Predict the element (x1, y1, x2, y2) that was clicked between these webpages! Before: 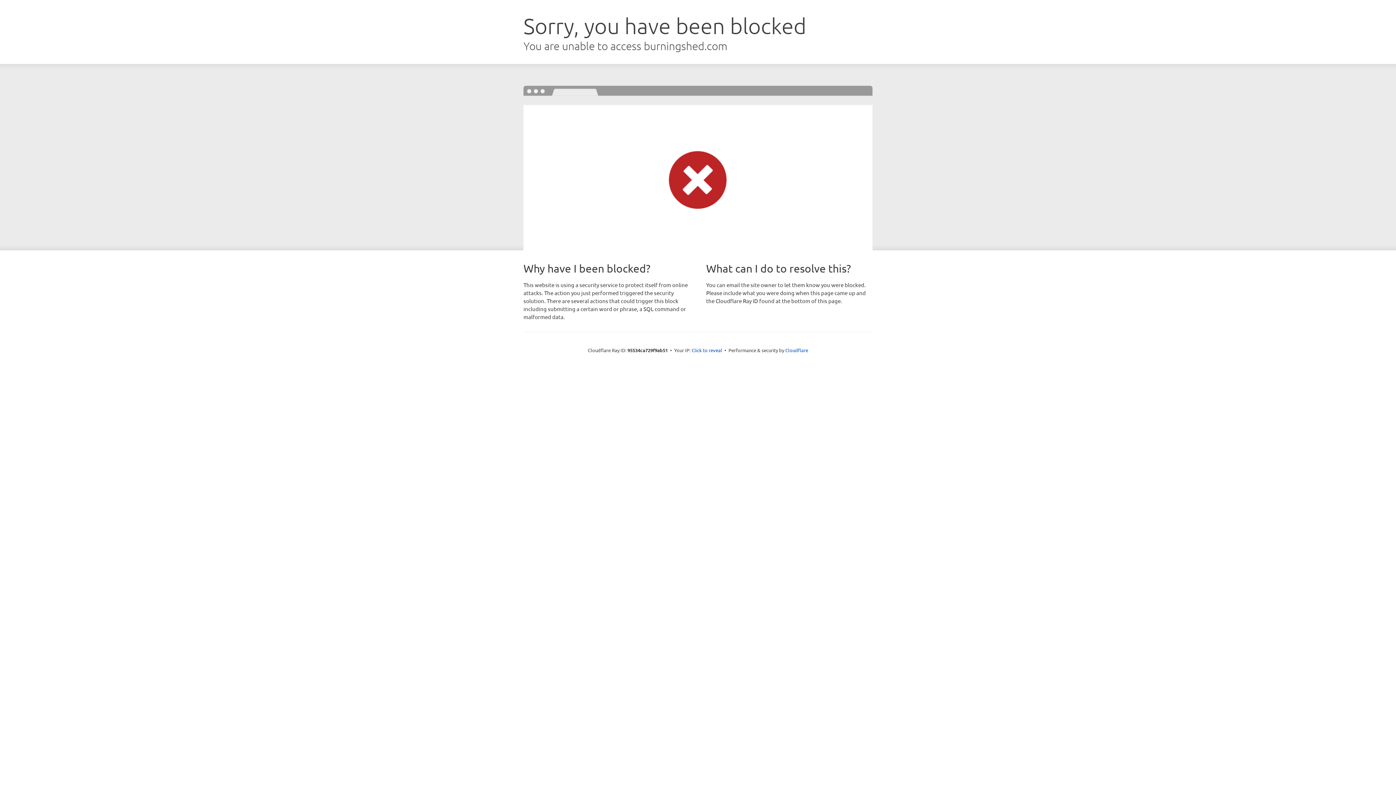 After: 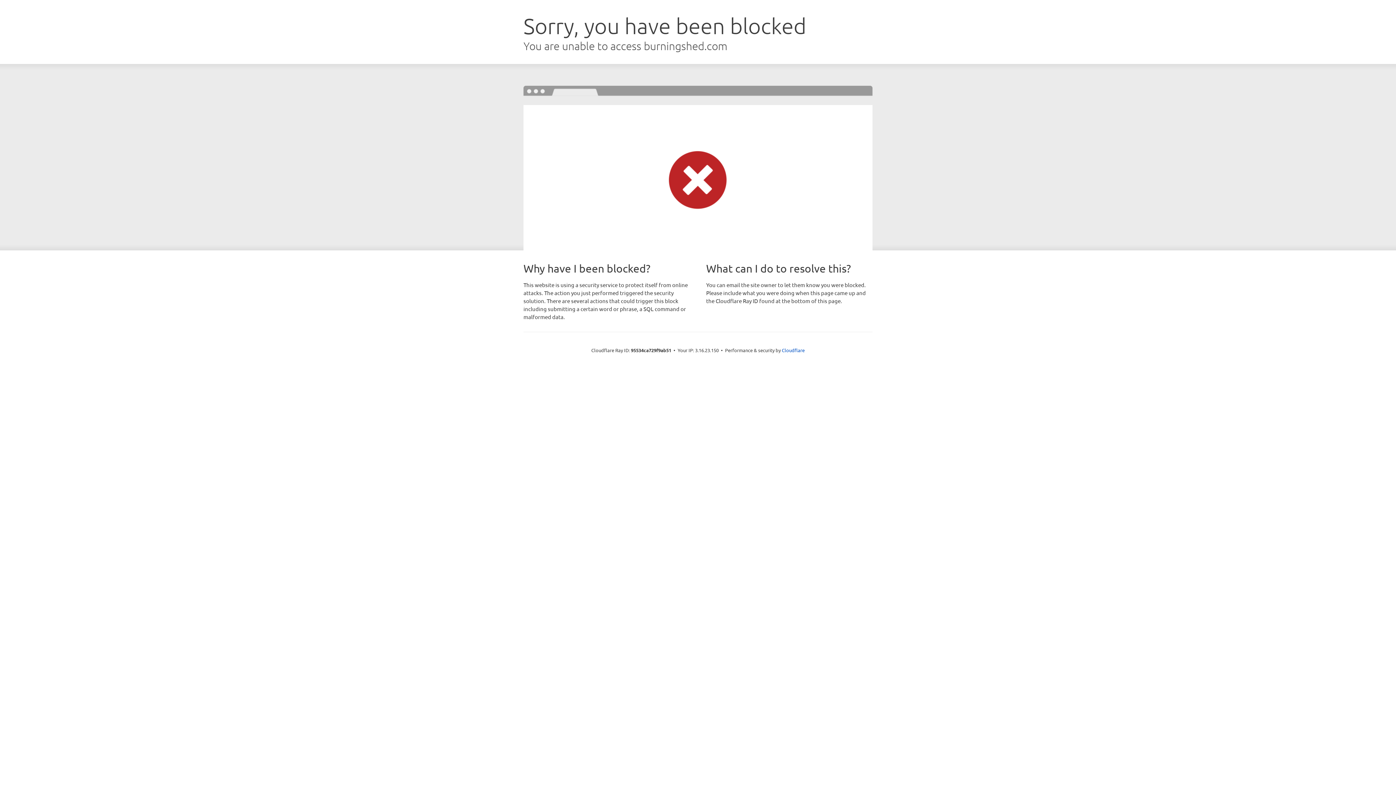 Action: label: Click to reveal bbox: (691, 346, 722, 353)